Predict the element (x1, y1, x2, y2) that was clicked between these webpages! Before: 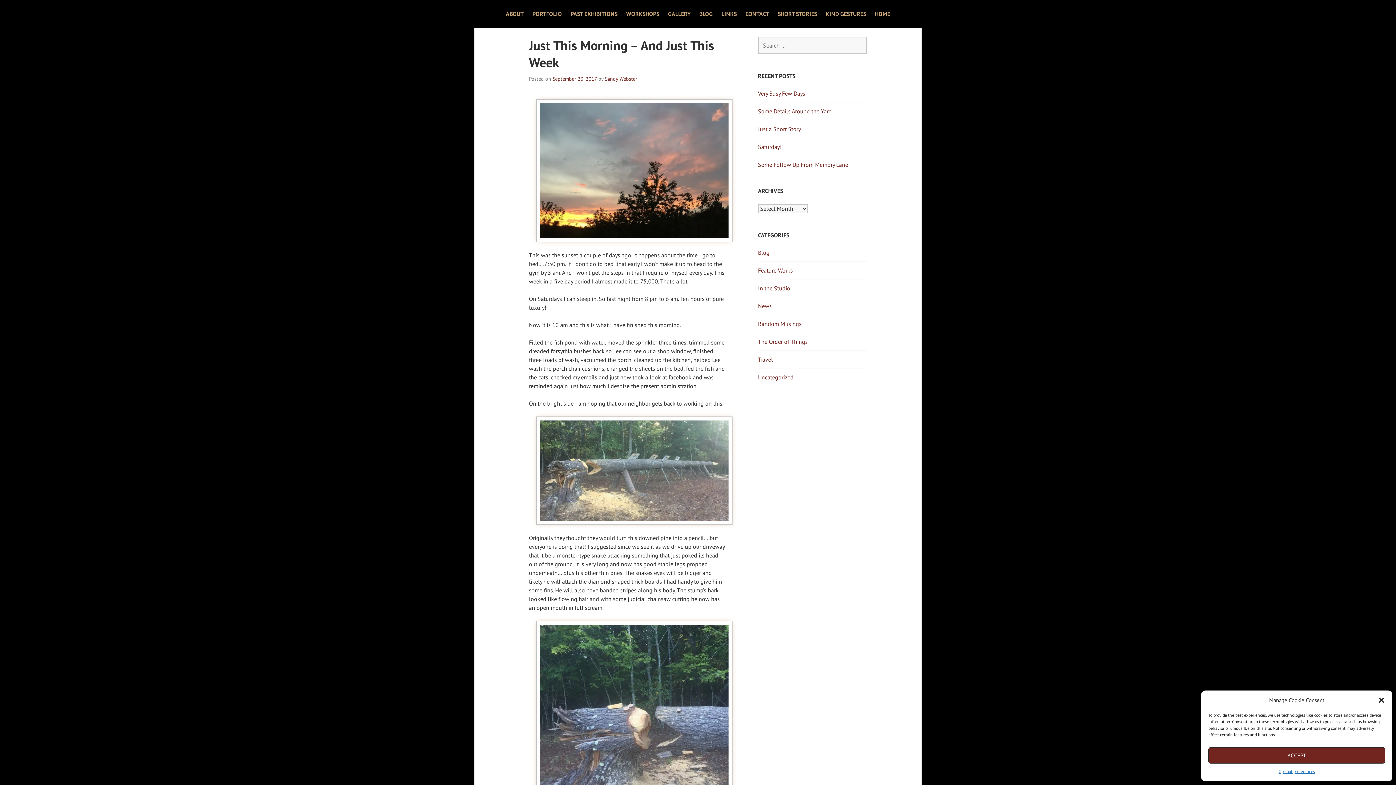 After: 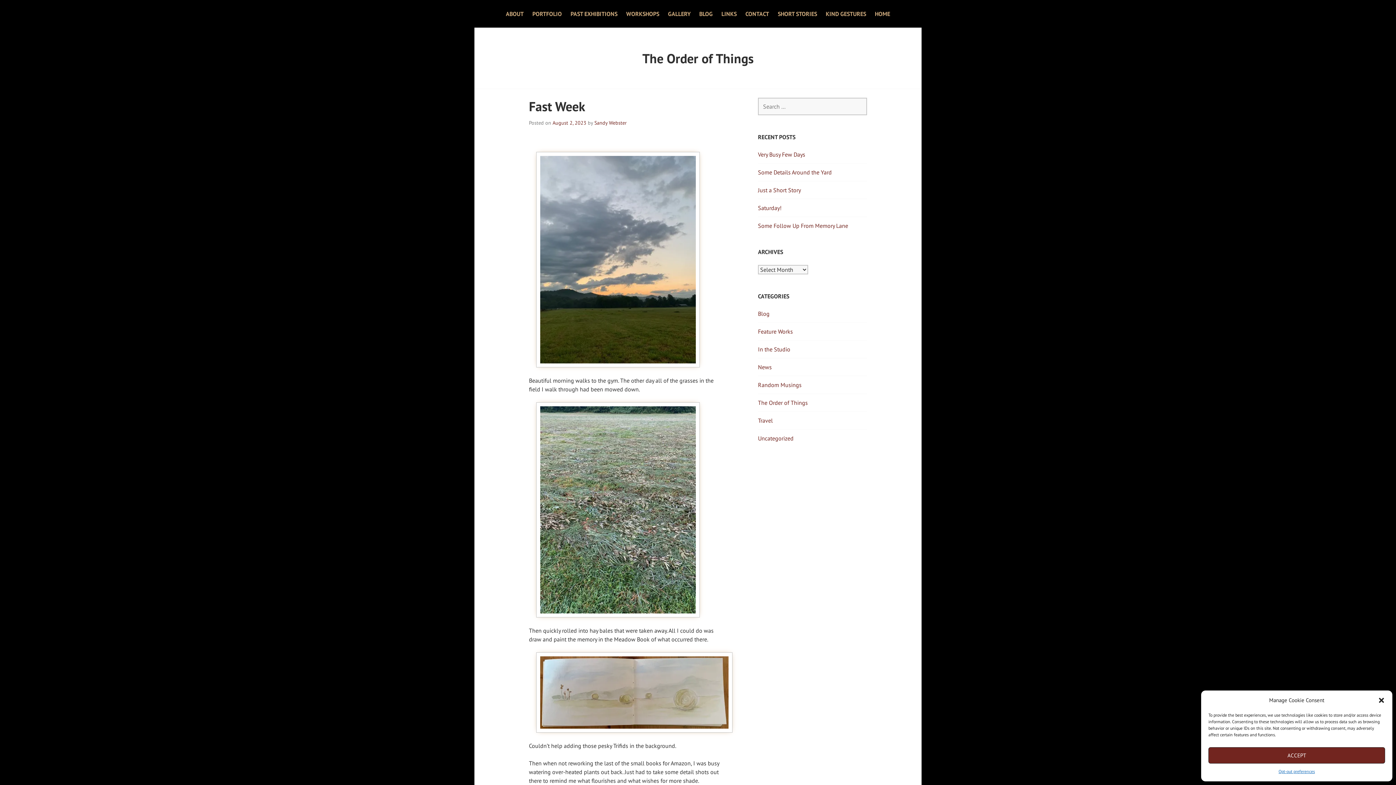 Action: bbox: (758, 338, 808, 345) label: The Order of Things